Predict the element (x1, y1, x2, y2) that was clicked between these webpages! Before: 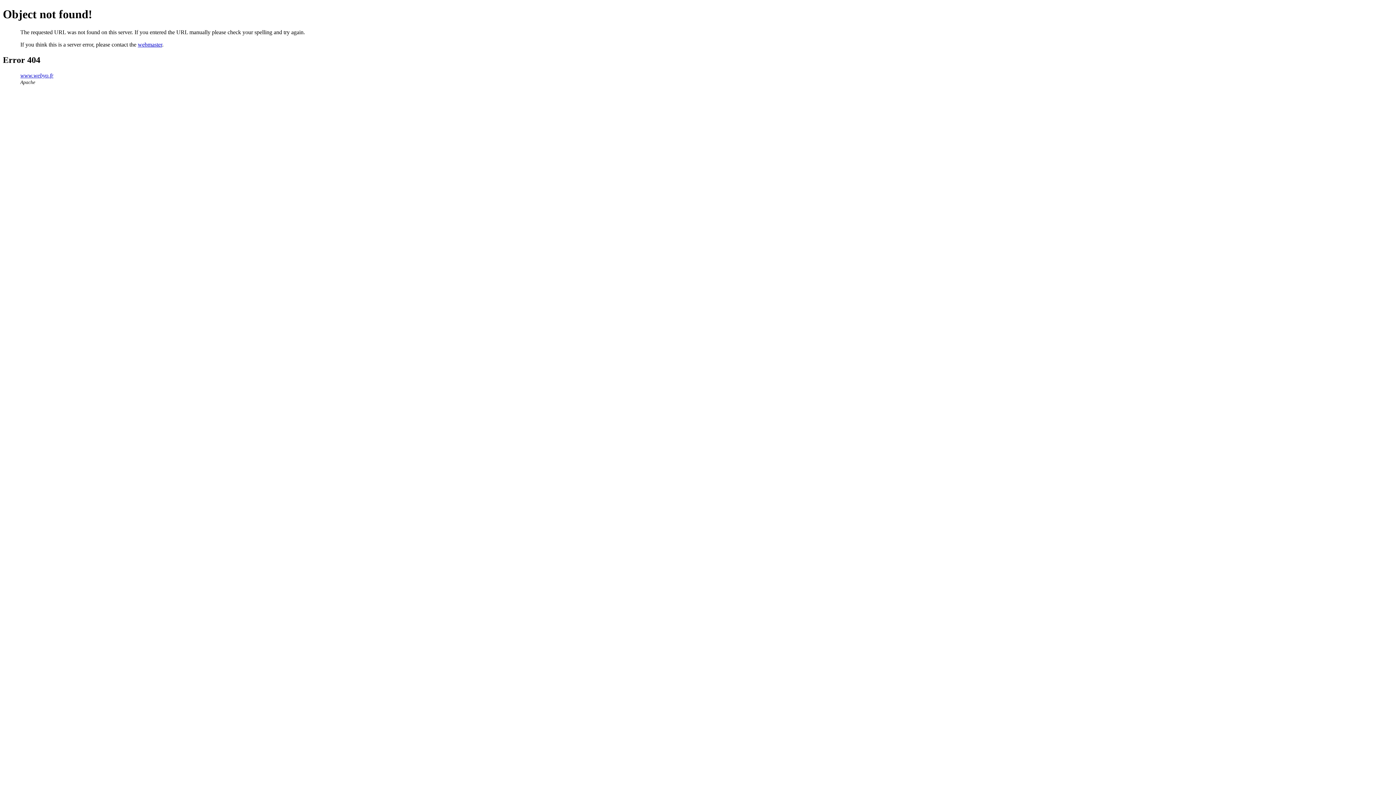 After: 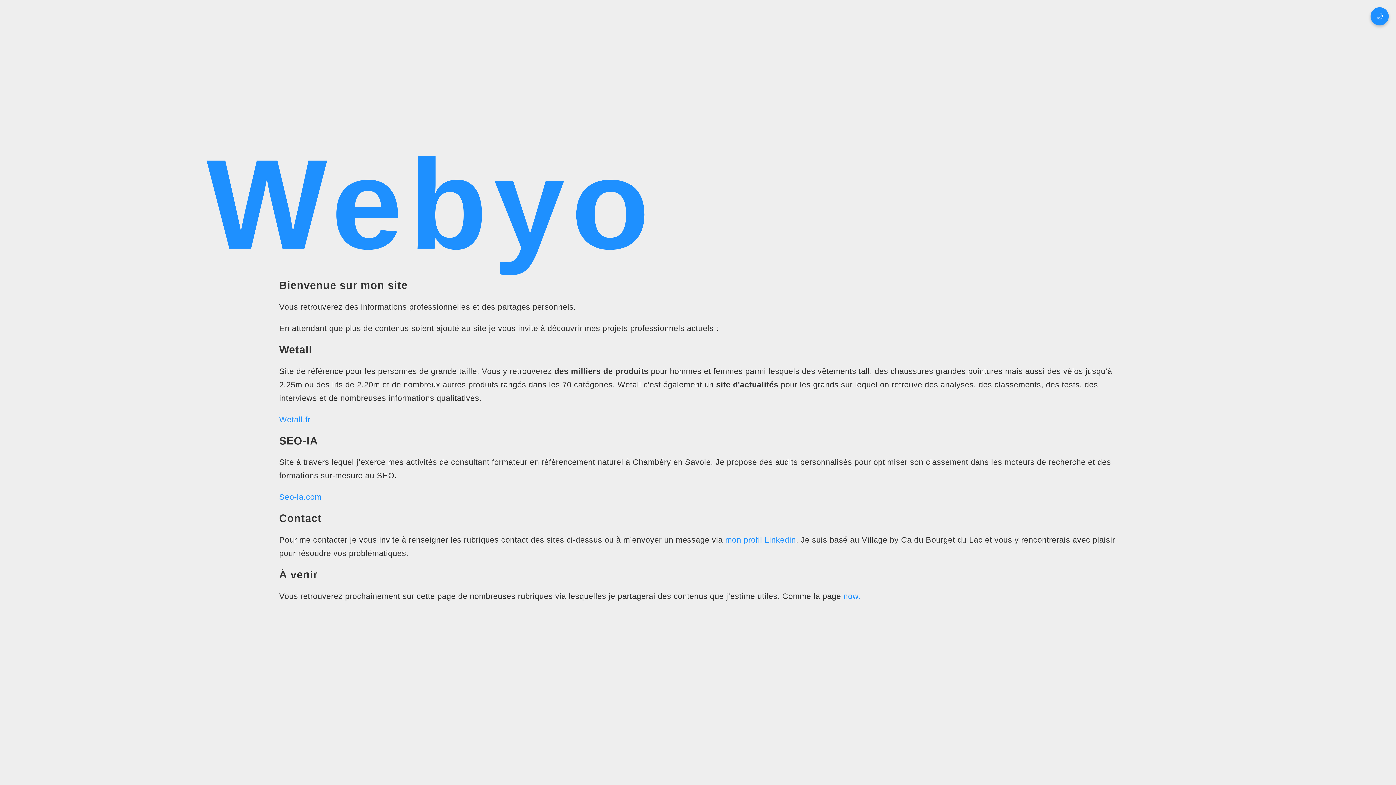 Action: label: www.webyo.fr bbox: (20, 72, 53, 78)